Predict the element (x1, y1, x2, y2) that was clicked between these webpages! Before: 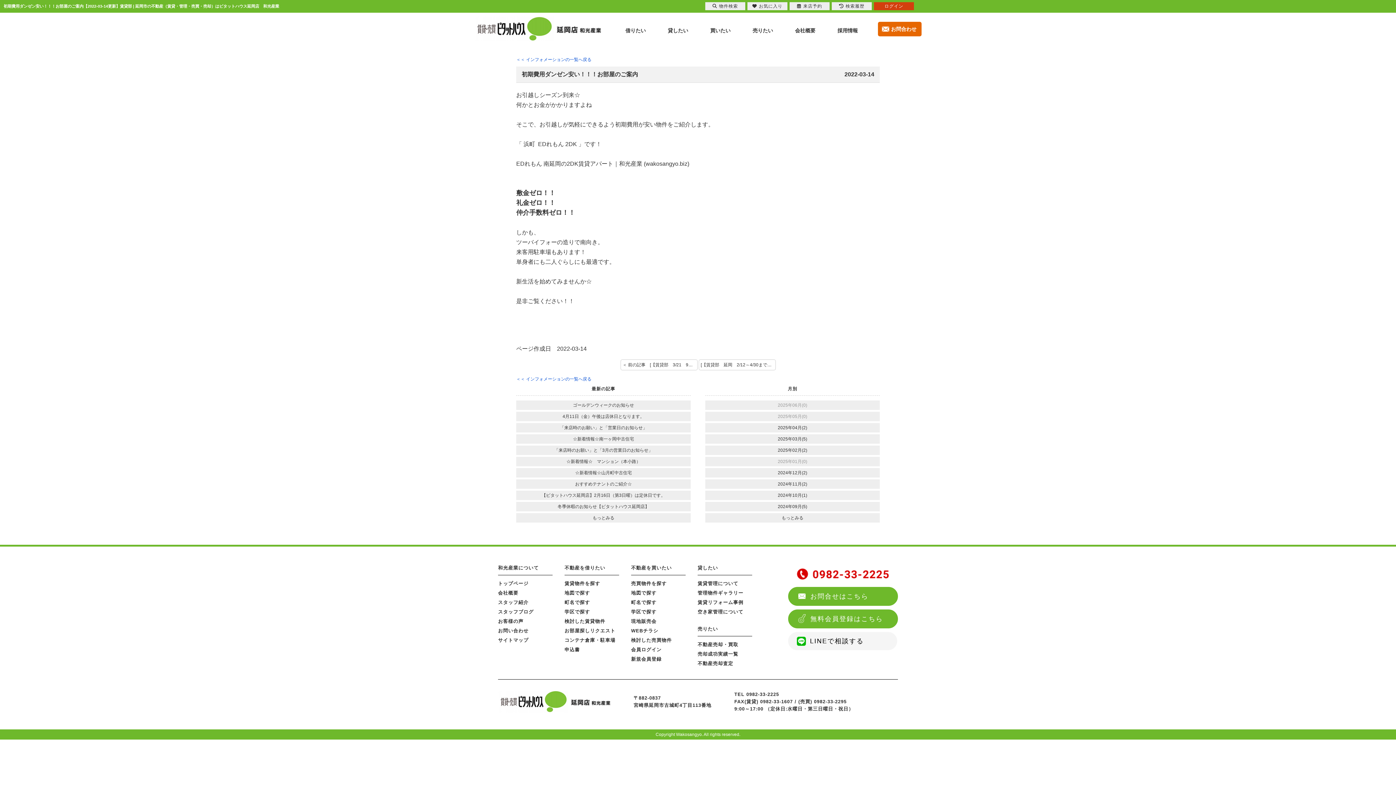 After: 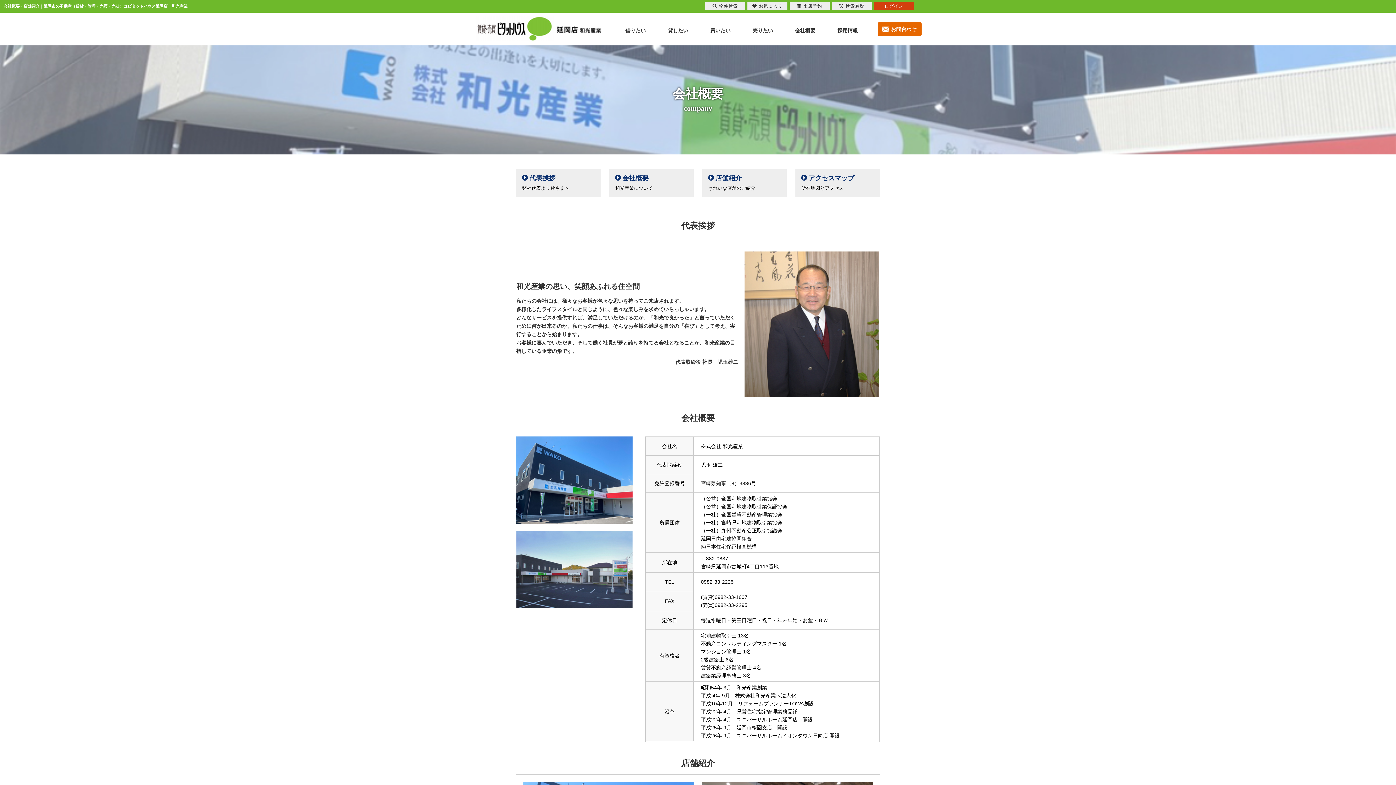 Action: label: 会社概要 bbox: (784, 23, 826, 37)